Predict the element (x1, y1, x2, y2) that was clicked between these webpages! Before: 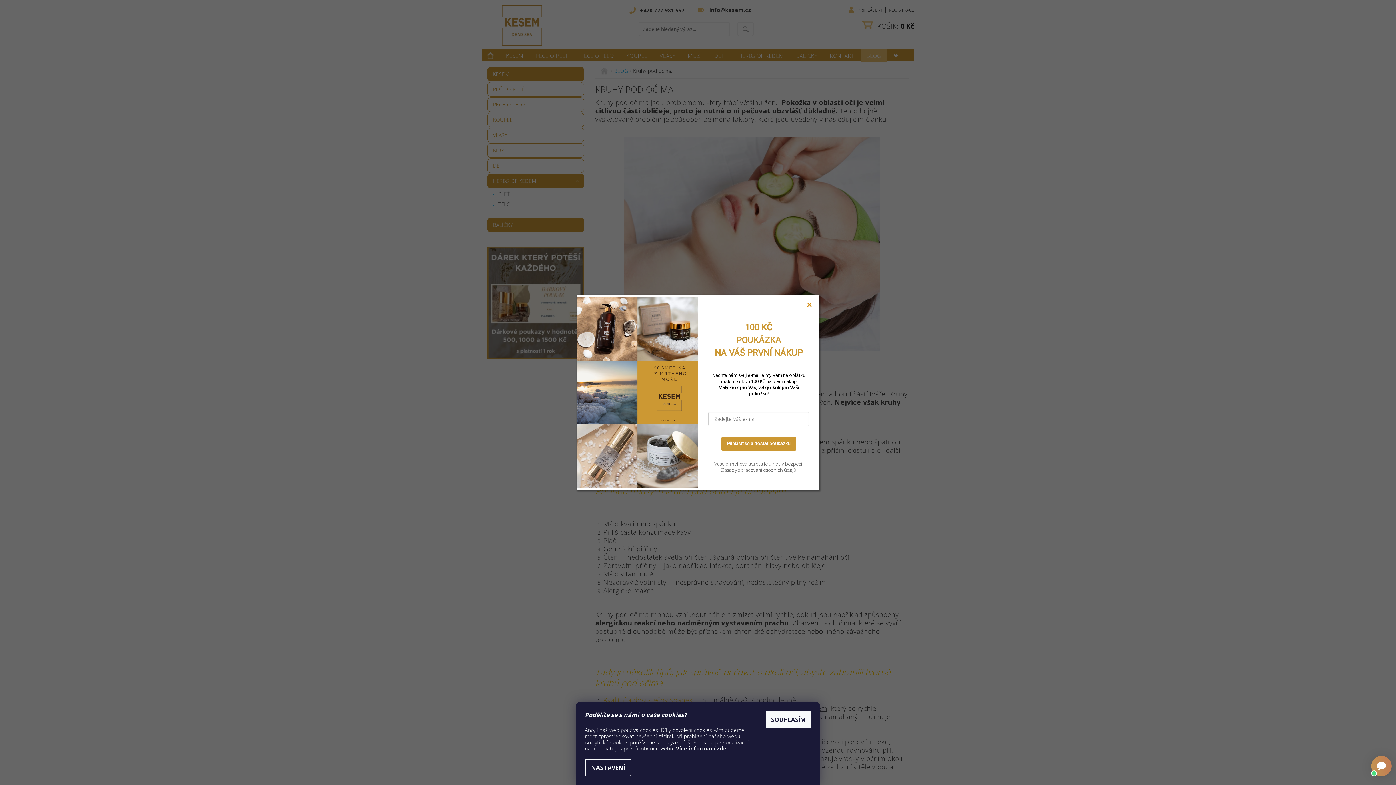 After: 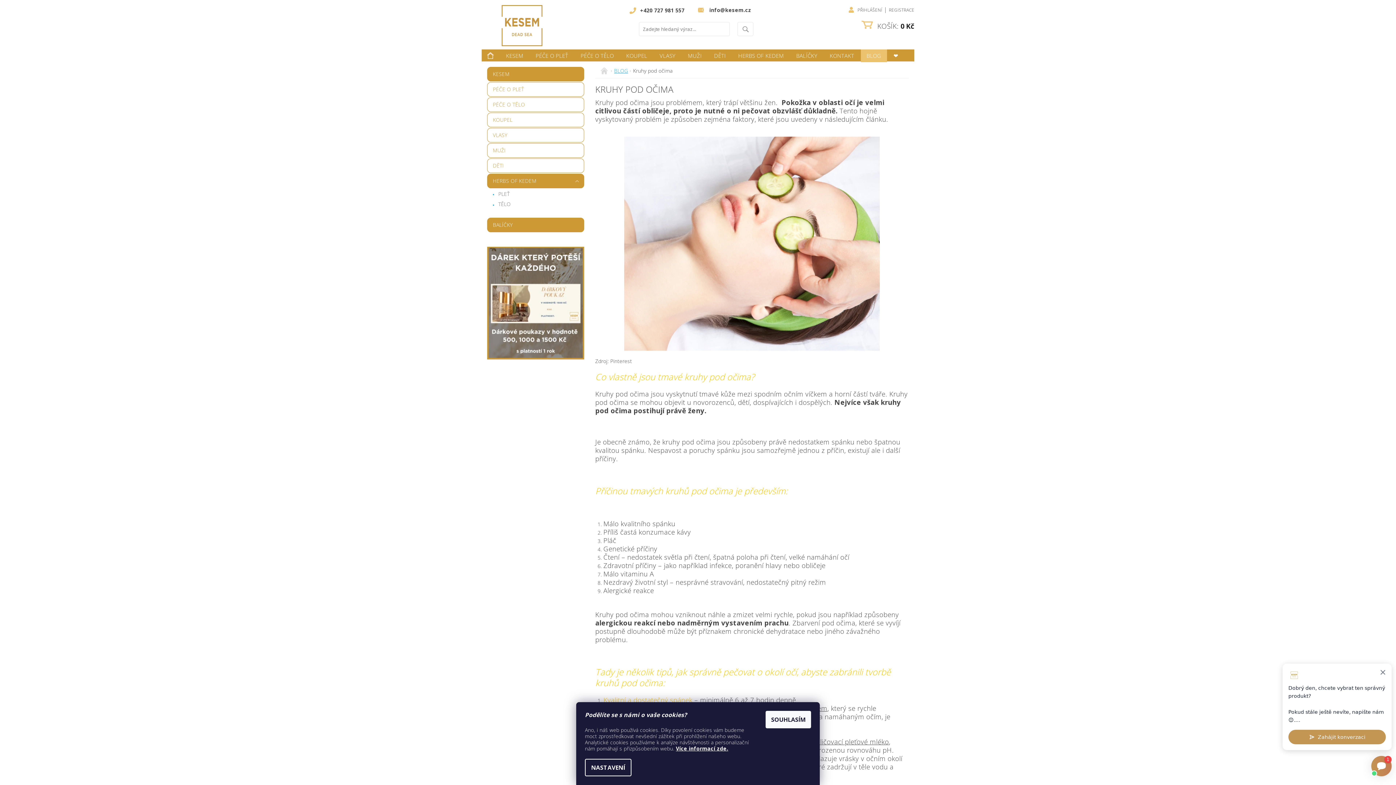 Action: bbox: (806, 302, 812, 308)